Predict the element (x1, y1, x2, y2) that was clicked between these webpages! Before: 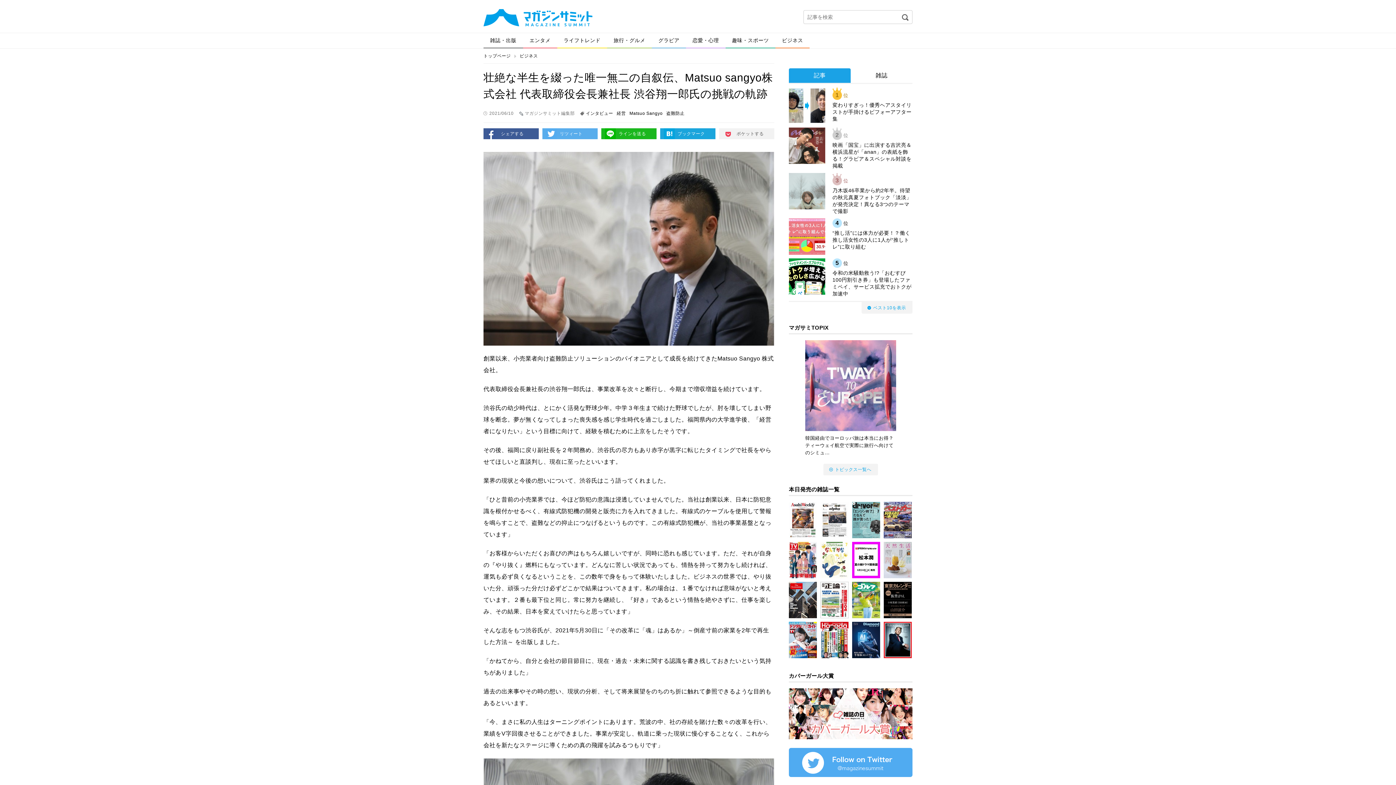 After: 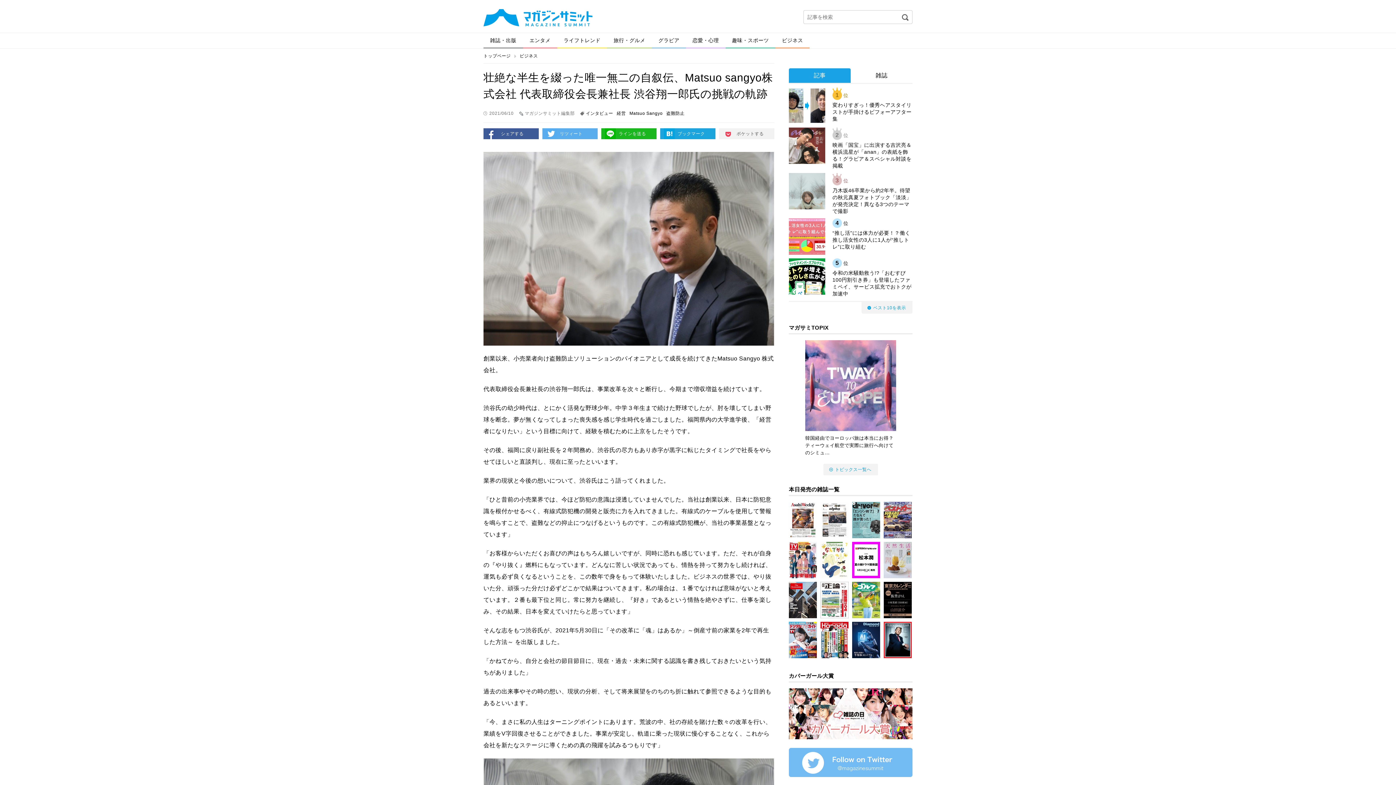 Action: bbox: (789, 769, 912, 775)